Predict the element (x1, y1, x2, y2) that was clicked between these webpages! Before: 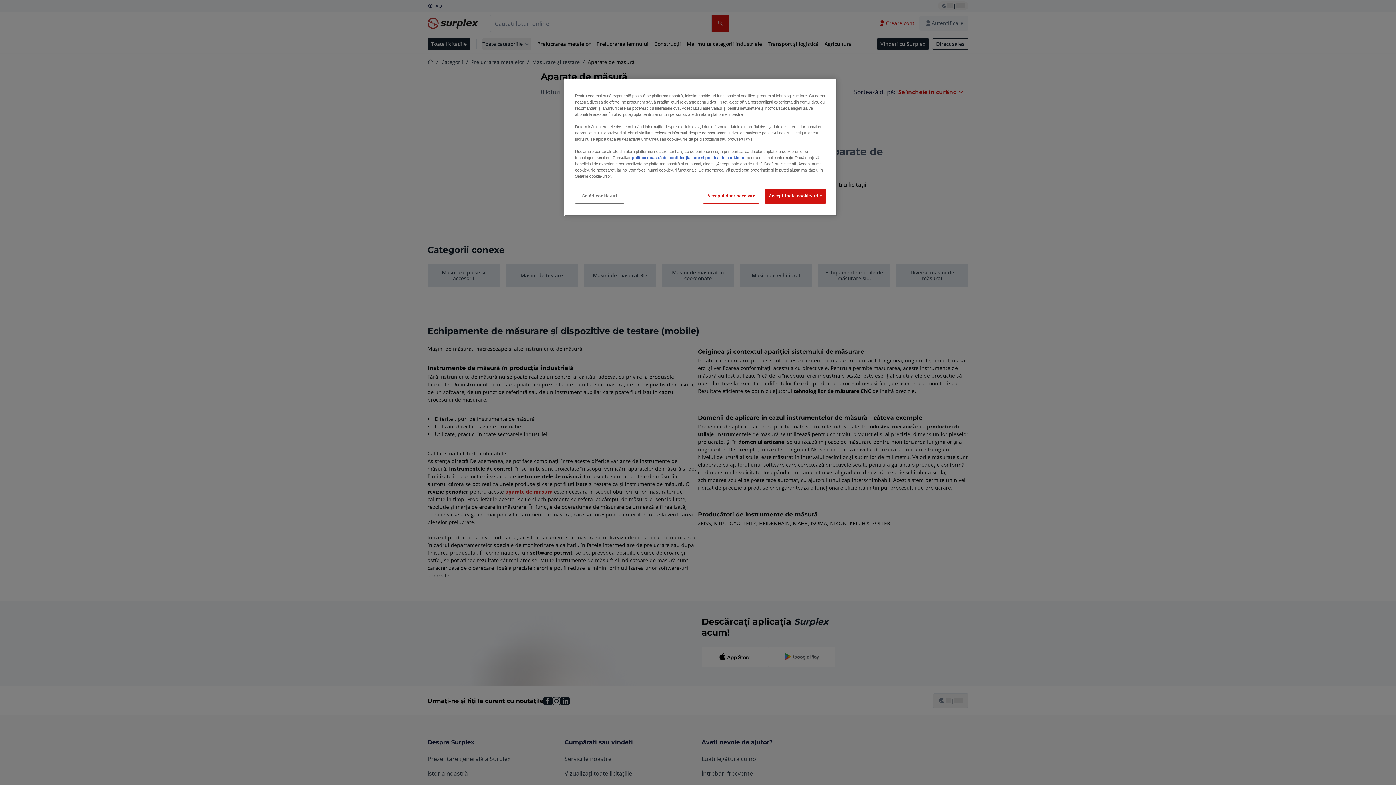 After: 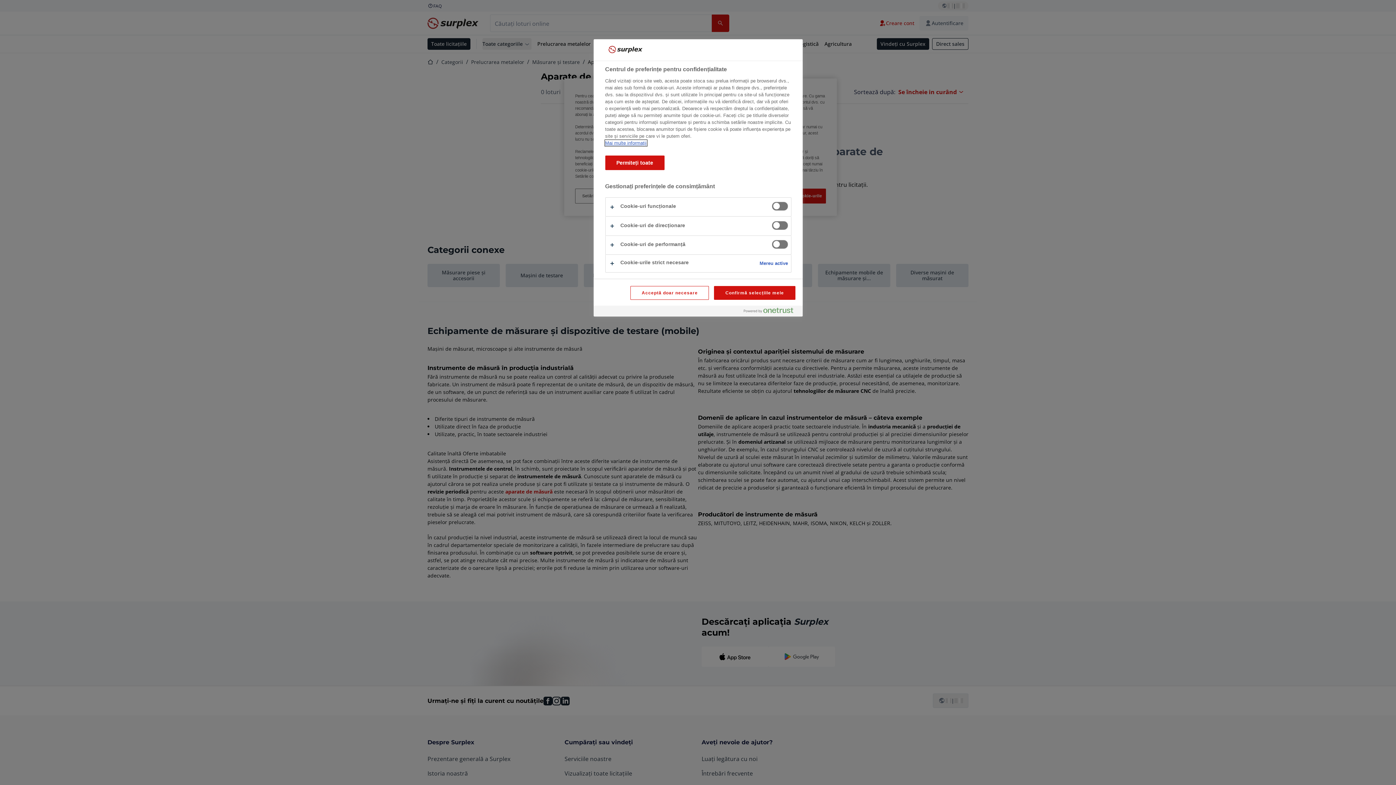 Action: label: Setări cookie-uri bbox: (575, 188, 624, 203)